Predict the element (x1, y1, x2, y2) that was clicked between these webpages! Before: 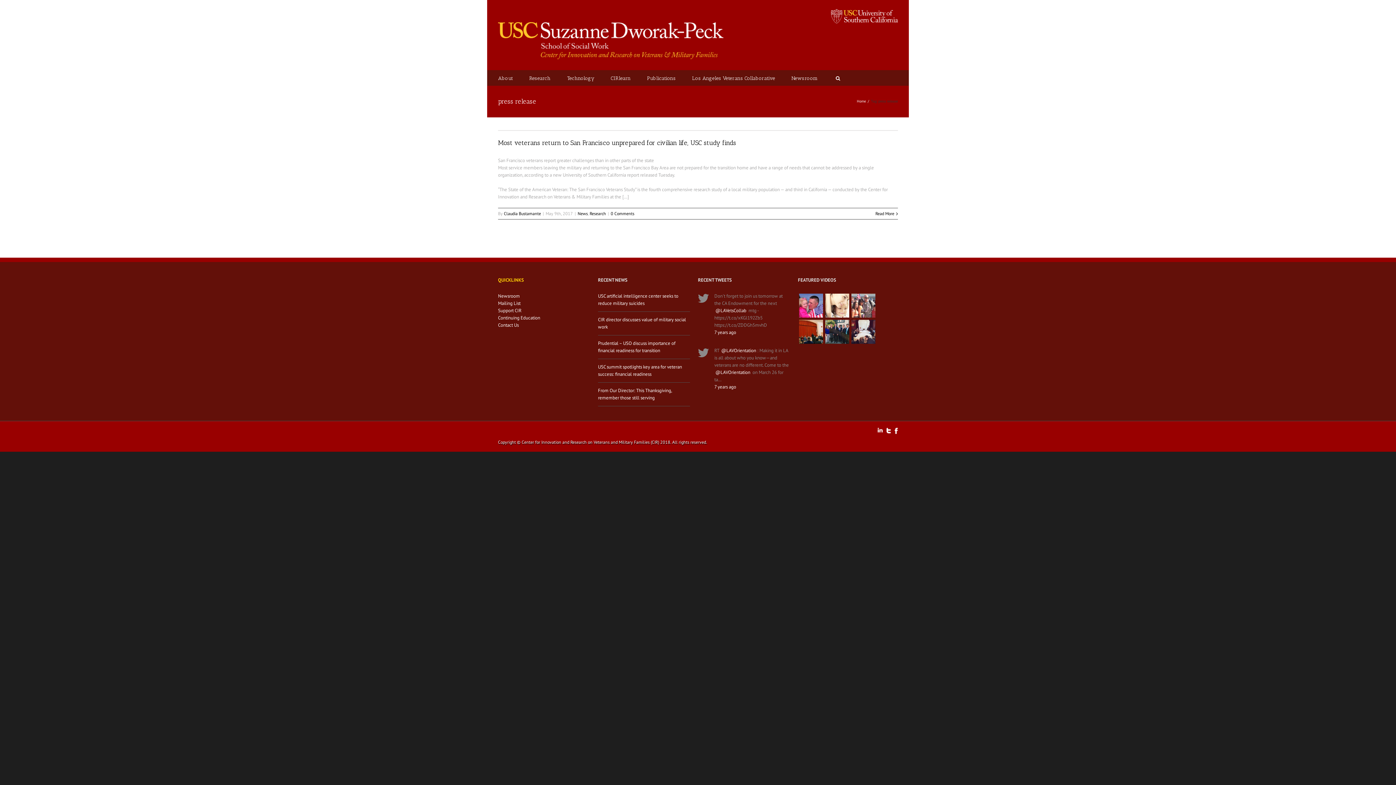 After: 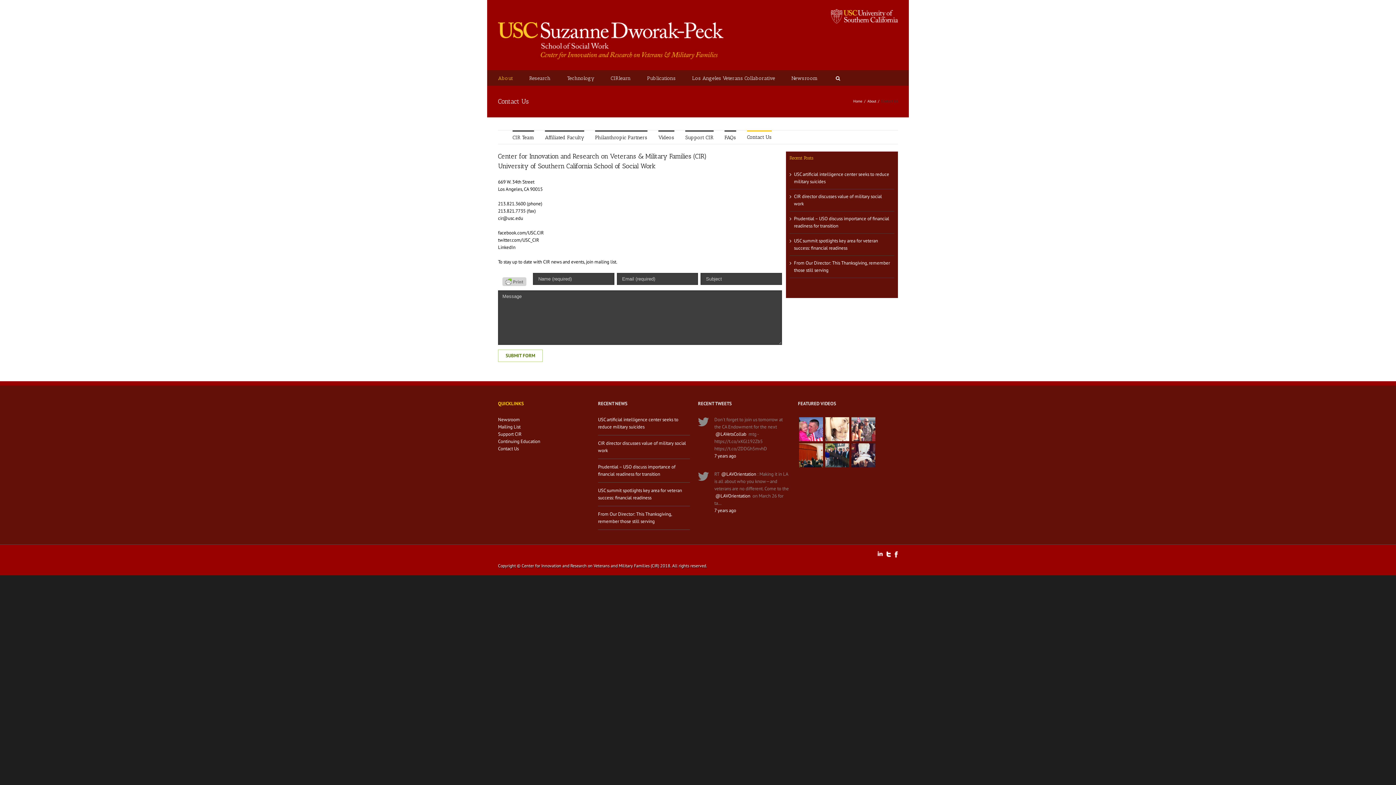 Action: label: Contact Us bbox: (498, 322, 518, 328)